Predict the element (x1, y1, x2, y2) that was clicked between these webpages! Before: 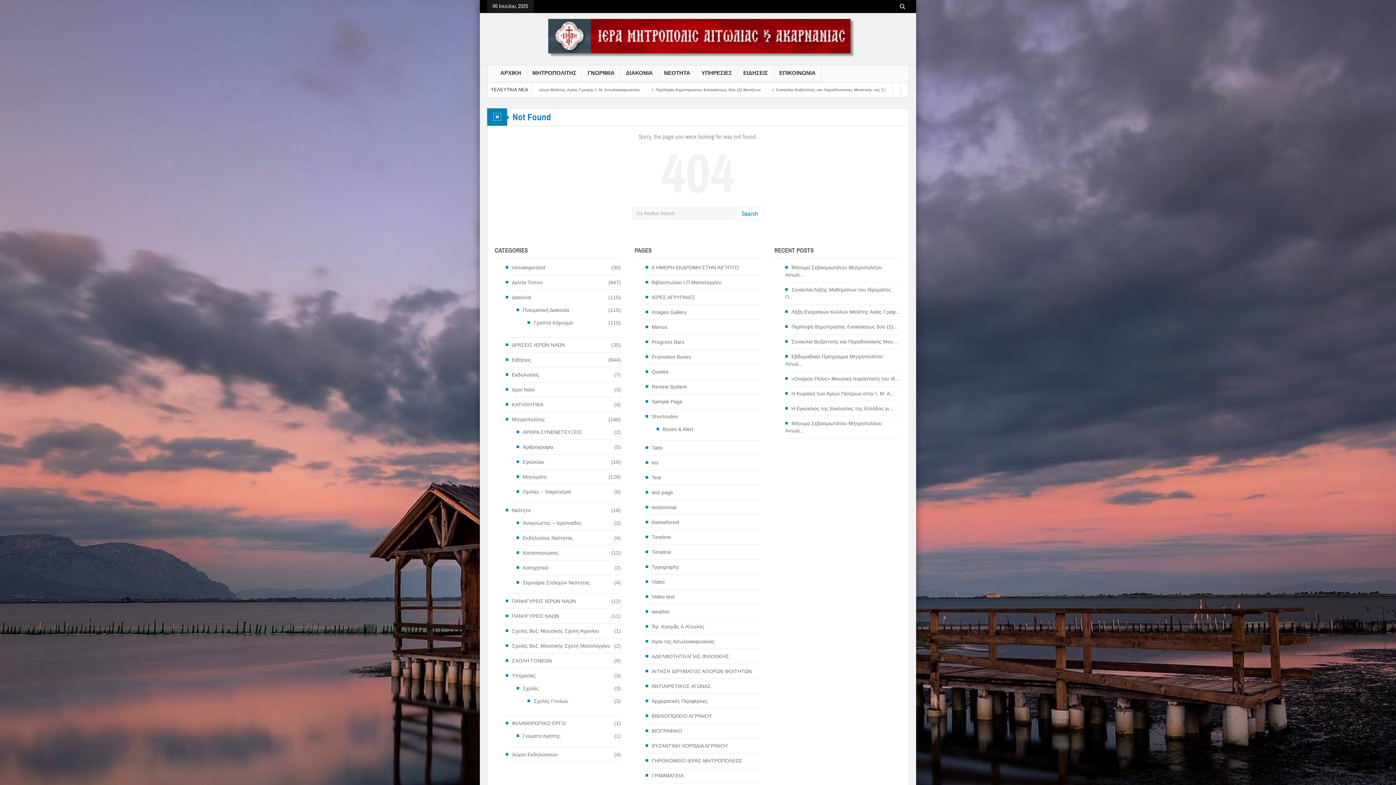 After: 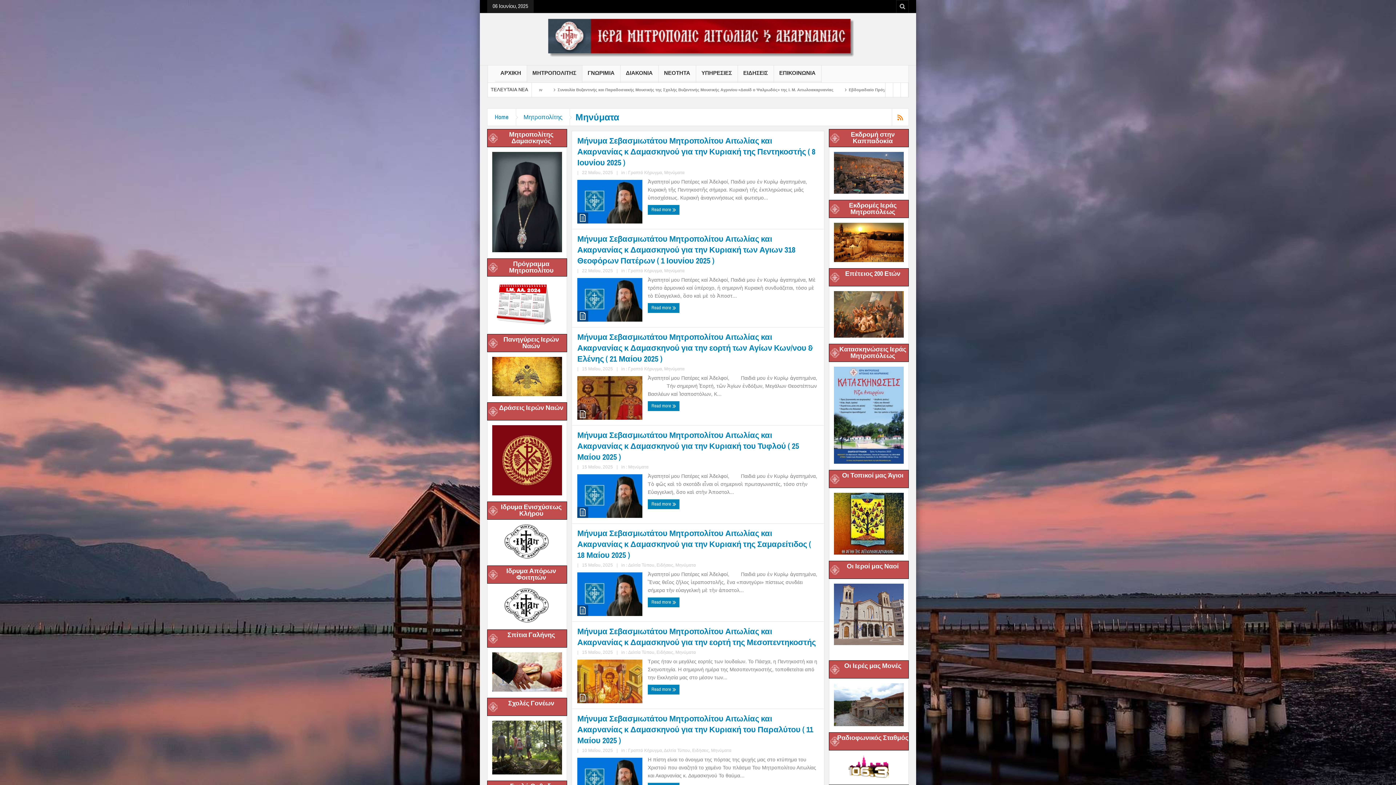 Action: label: Μηνύματα bbox: (516, 473, 546, 480)